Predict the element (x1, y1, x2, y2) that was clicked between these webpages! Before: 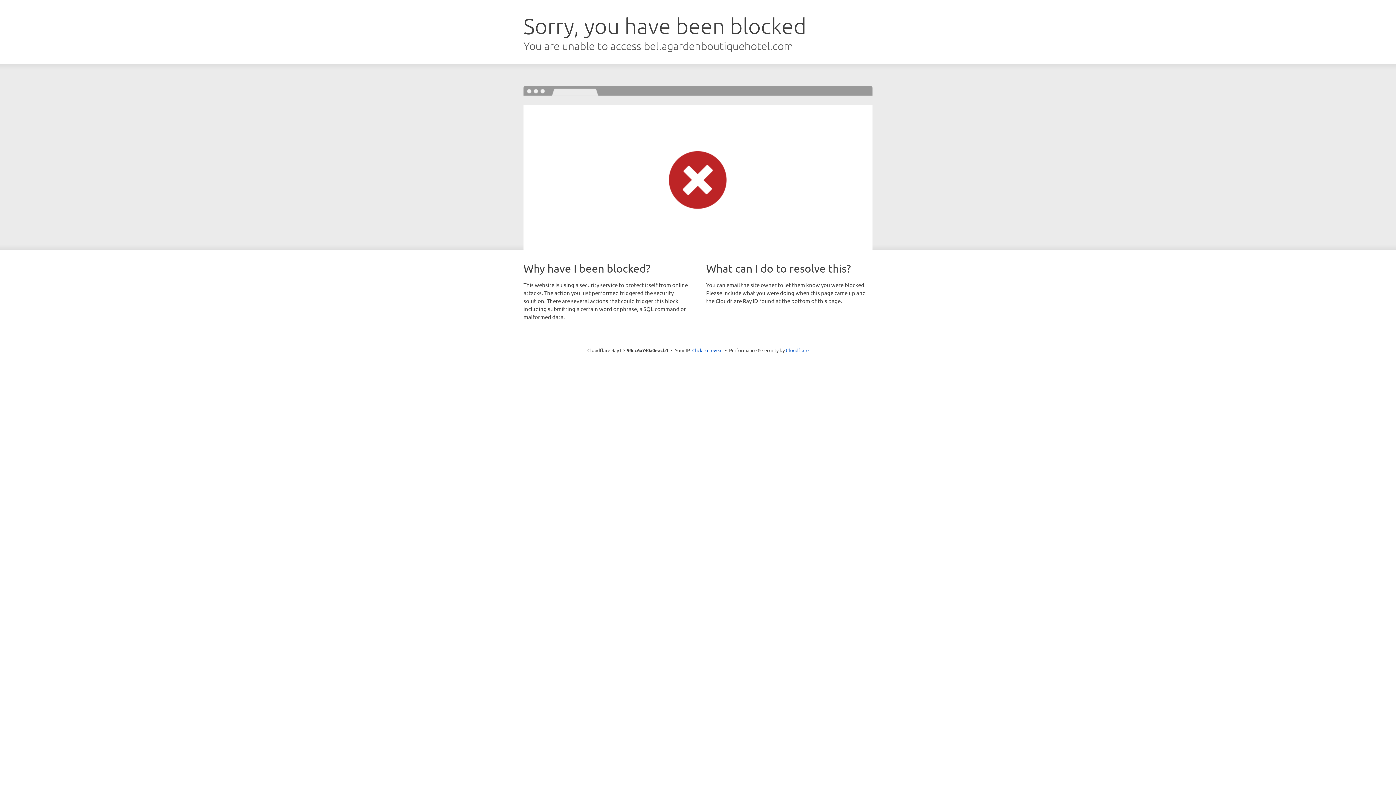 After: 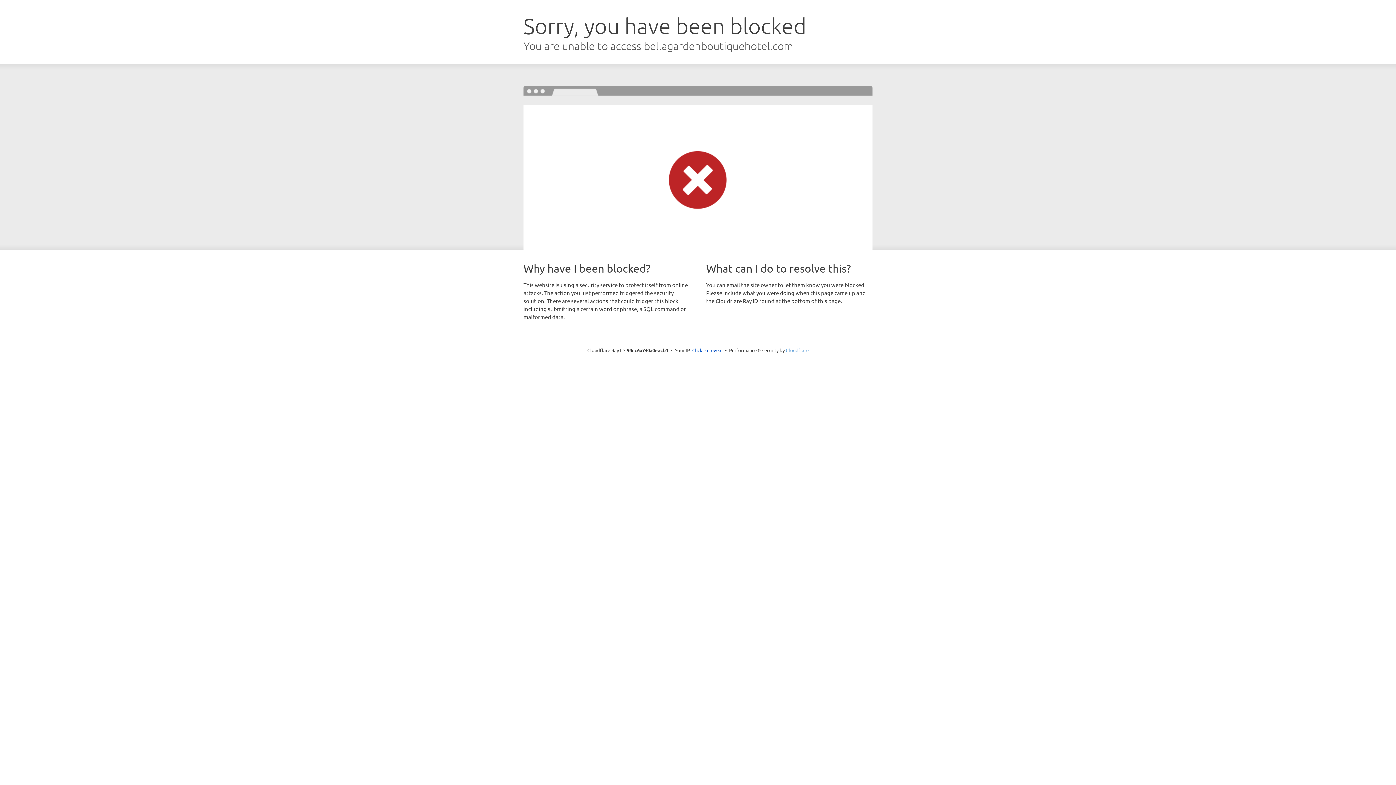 Action: bbox: (786, 347, 808, 353) label: Cloudflare